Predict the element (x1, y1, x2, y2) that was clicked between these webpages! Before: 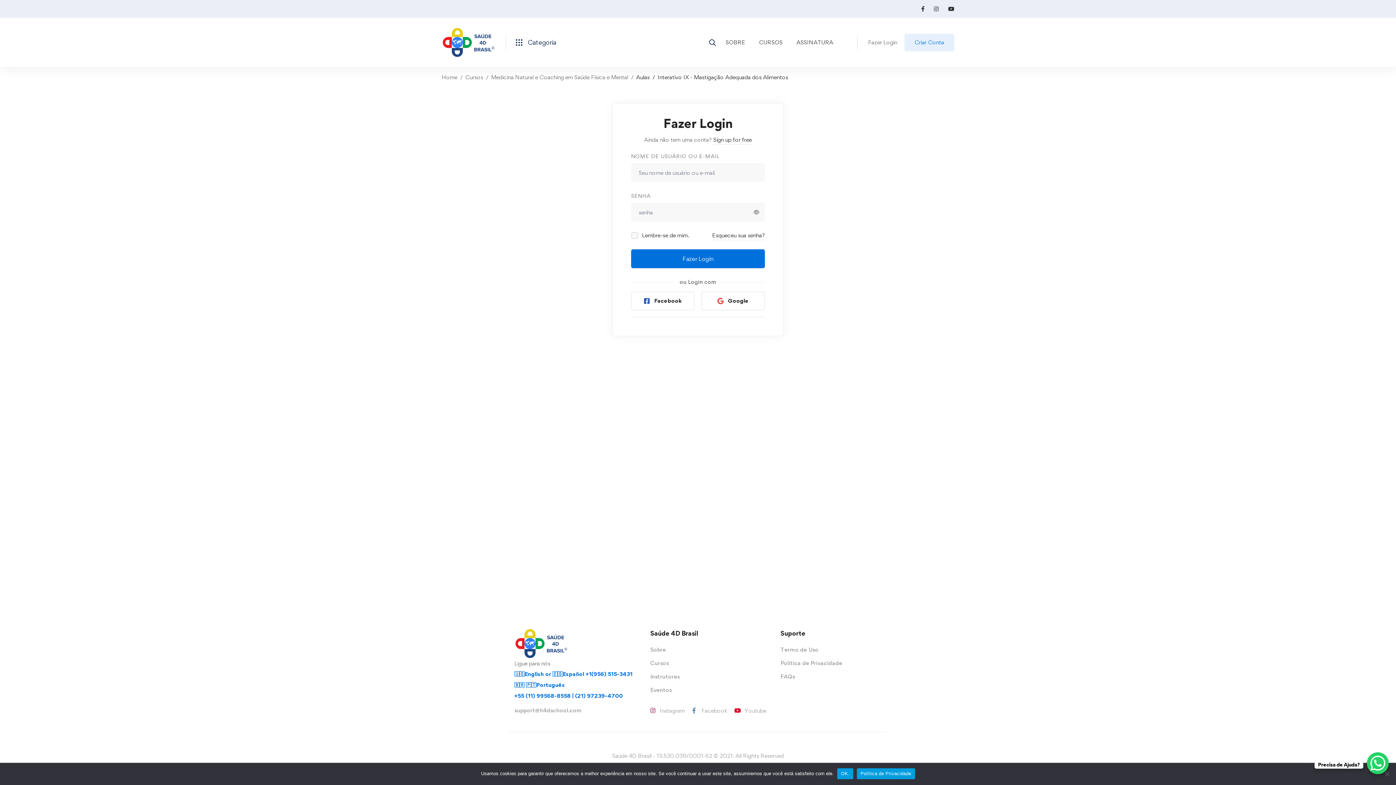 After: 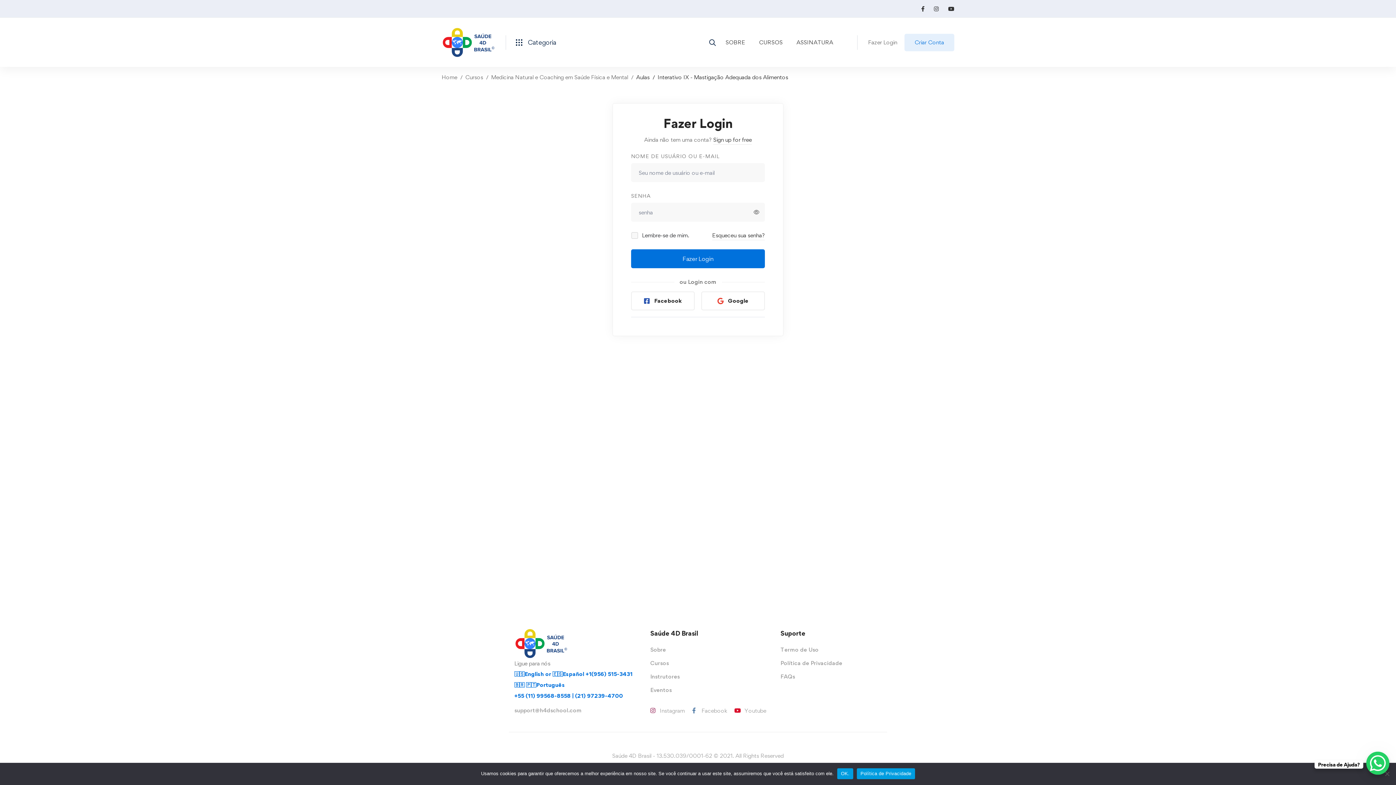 Action: label: WhatsApp Chat Button bbox: (1367, 752, 1389, 774)